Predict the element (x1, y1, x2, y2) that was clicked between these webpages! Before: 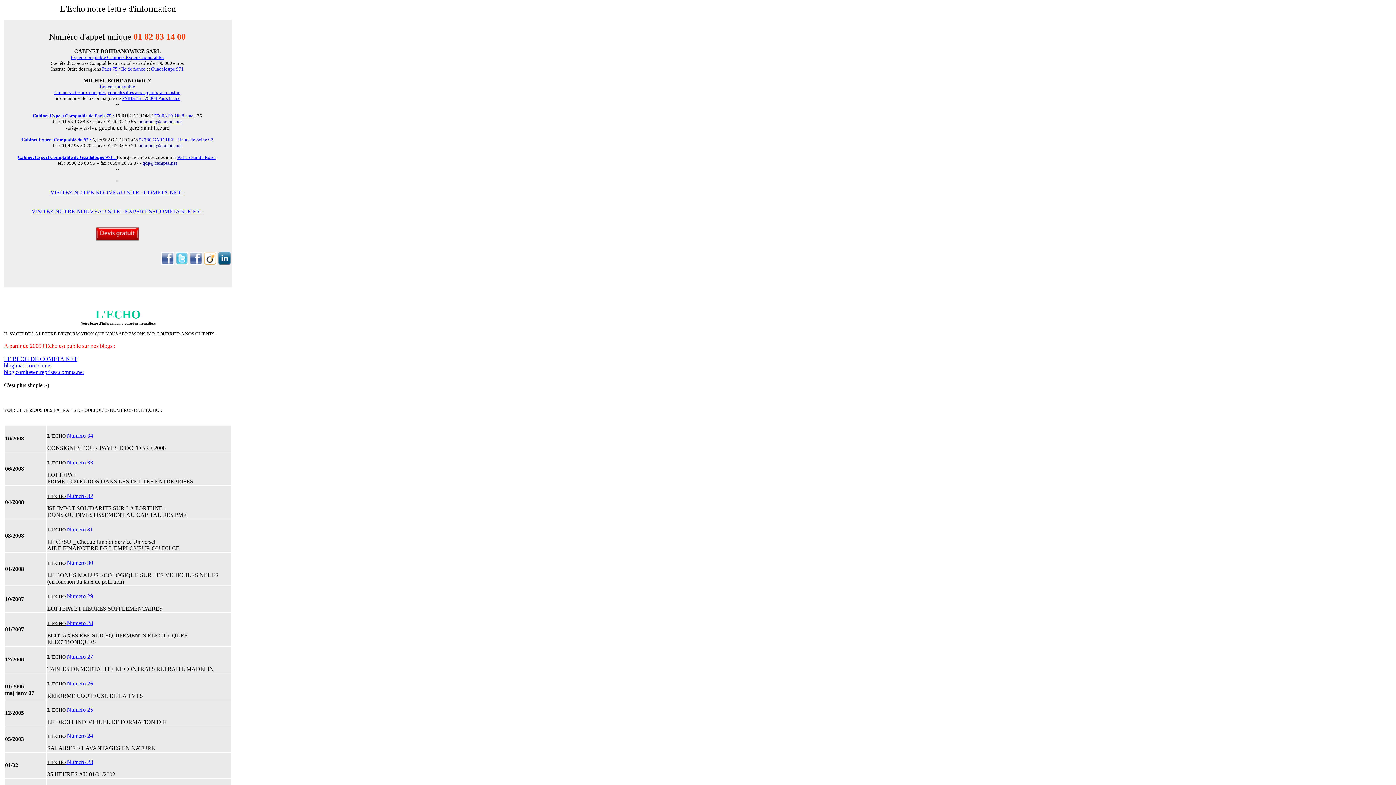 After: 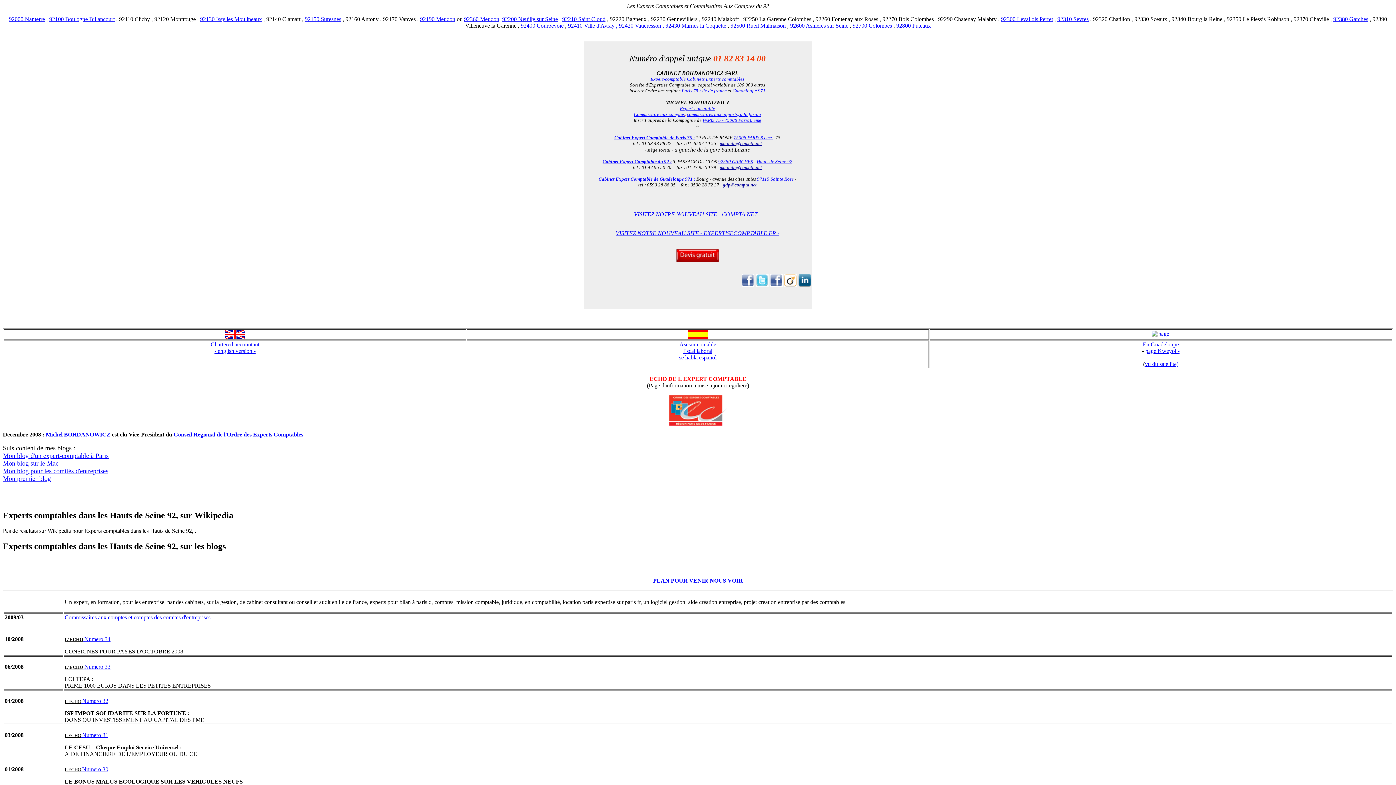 Action: bbox: (21, 137, 91, 142) label: Cabinet Expert Comptable du 92 :